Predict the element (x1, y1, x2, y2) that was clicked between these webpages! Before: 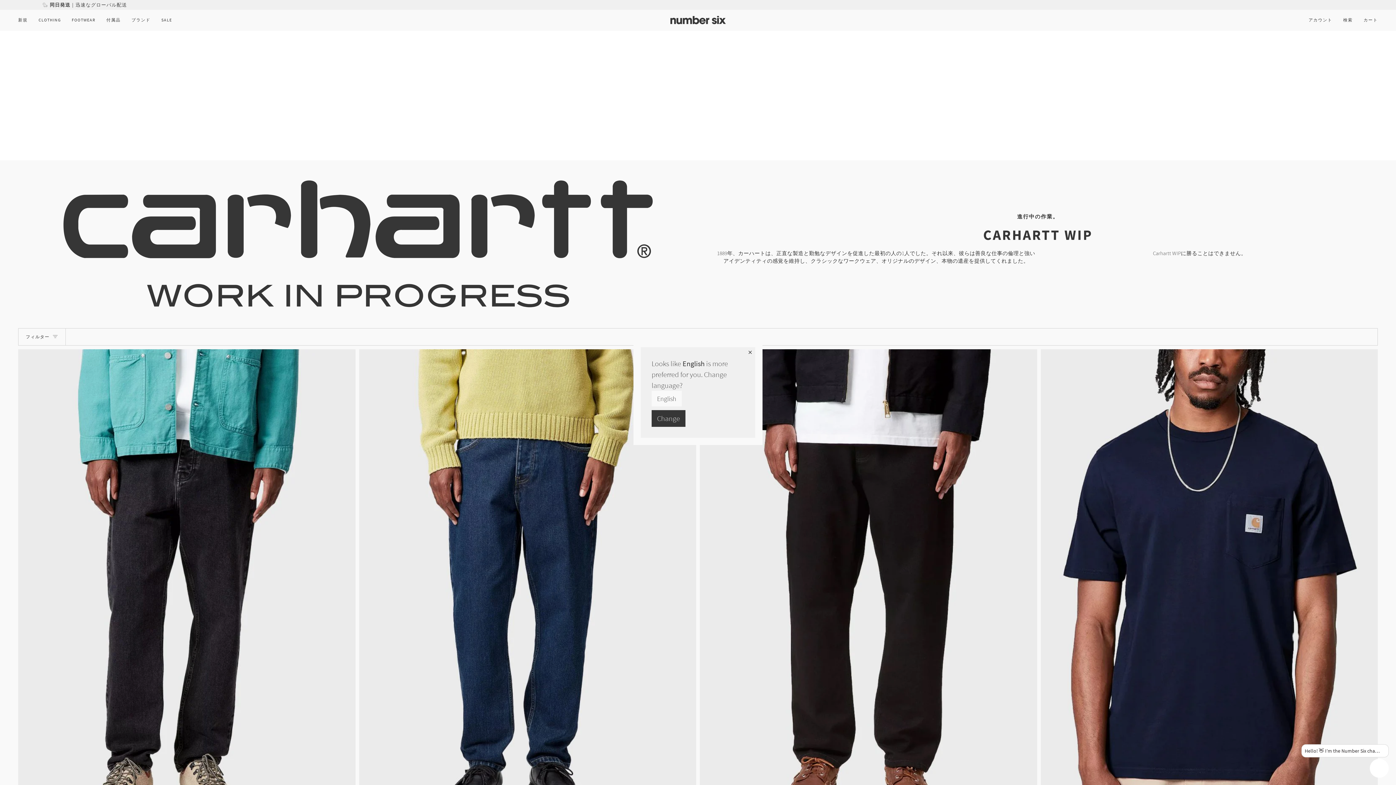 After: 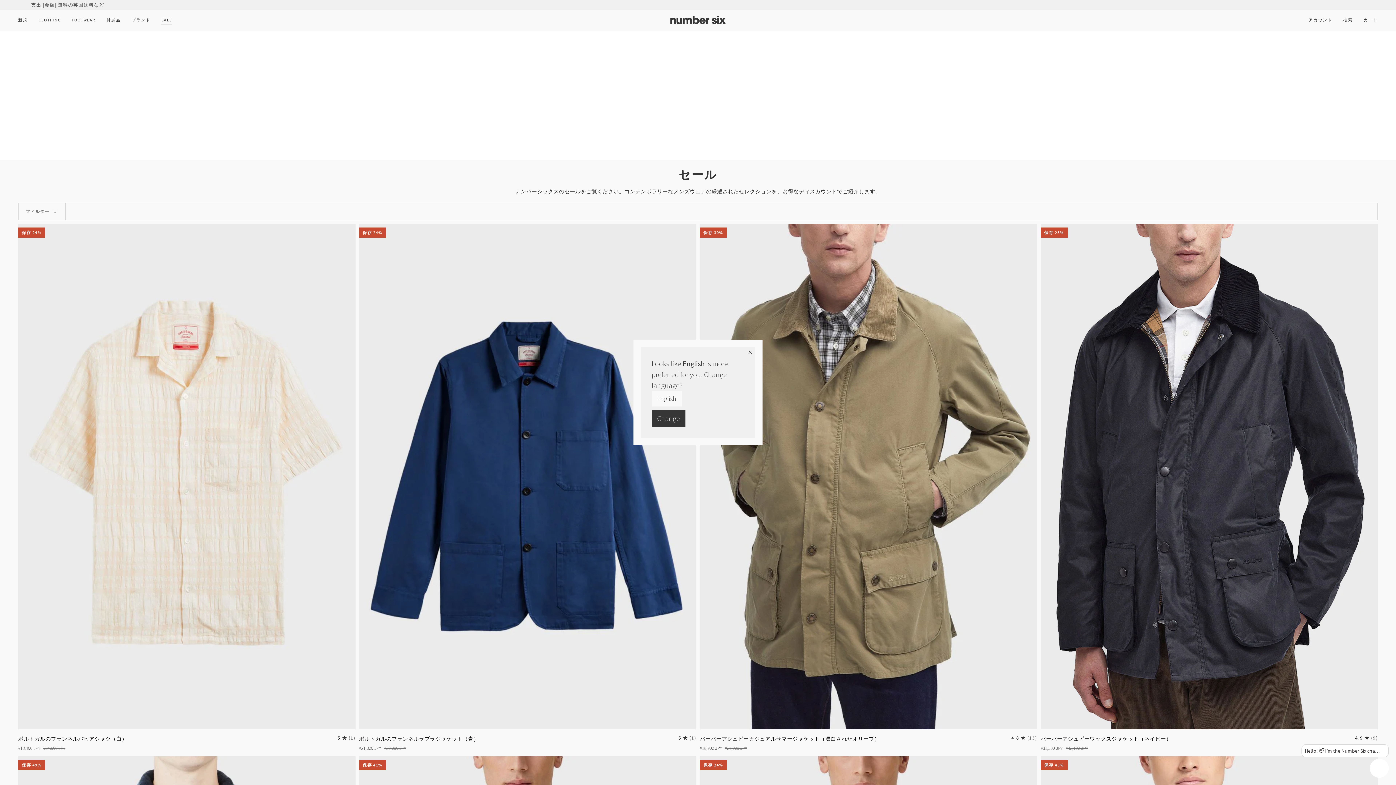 Action: label: SALE bbox: (155, 9, 177, 30)